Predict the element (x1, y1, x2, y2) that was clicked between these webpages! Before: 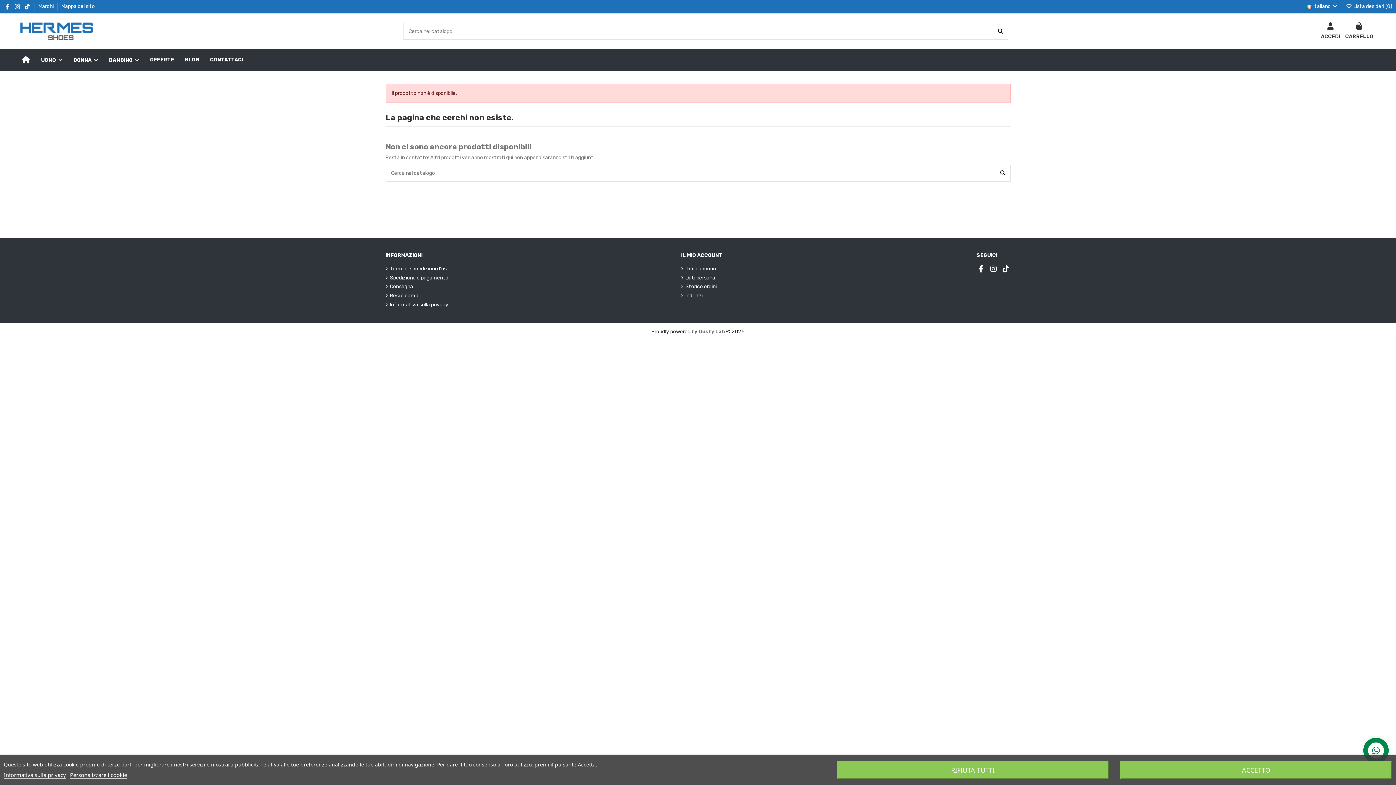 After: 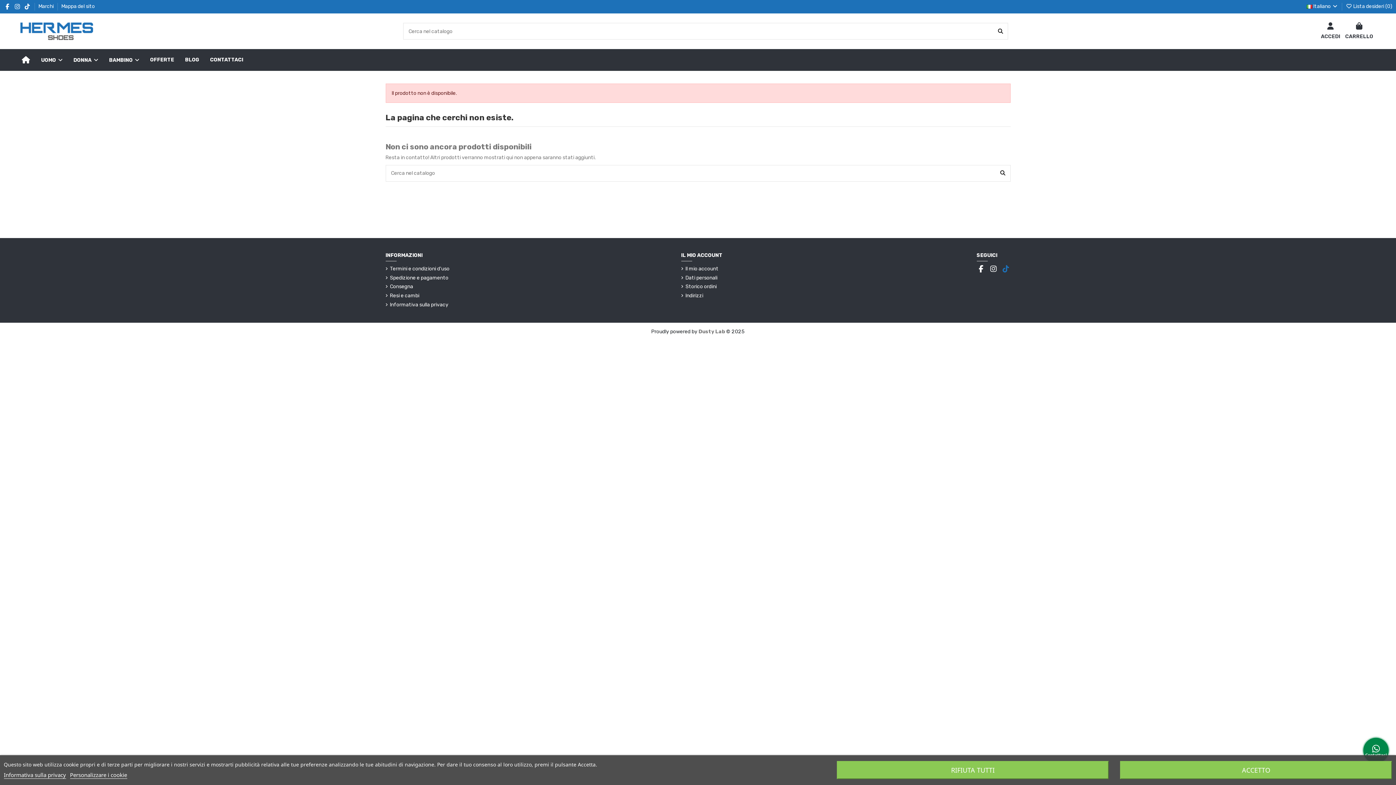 Action: bbox: (1001, 264, 1010, 273)